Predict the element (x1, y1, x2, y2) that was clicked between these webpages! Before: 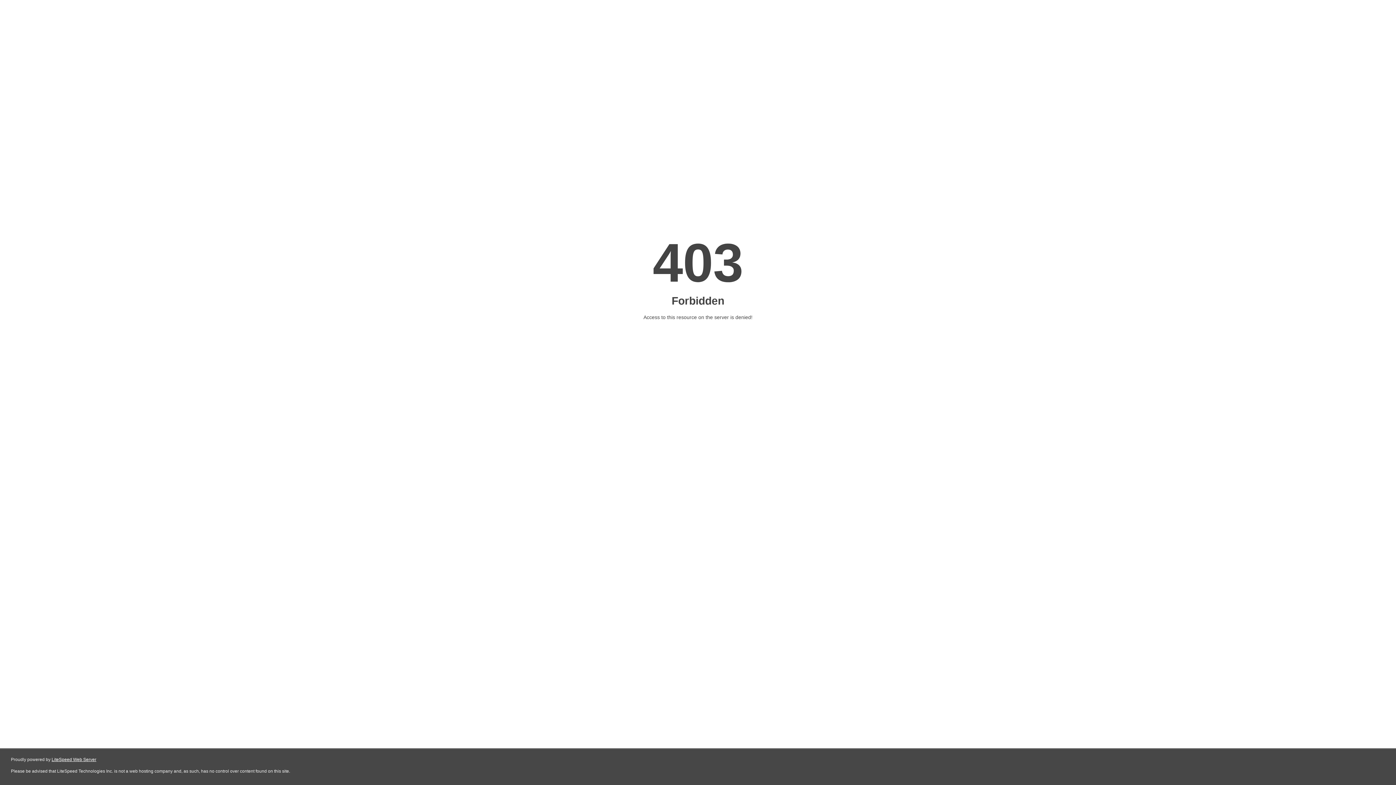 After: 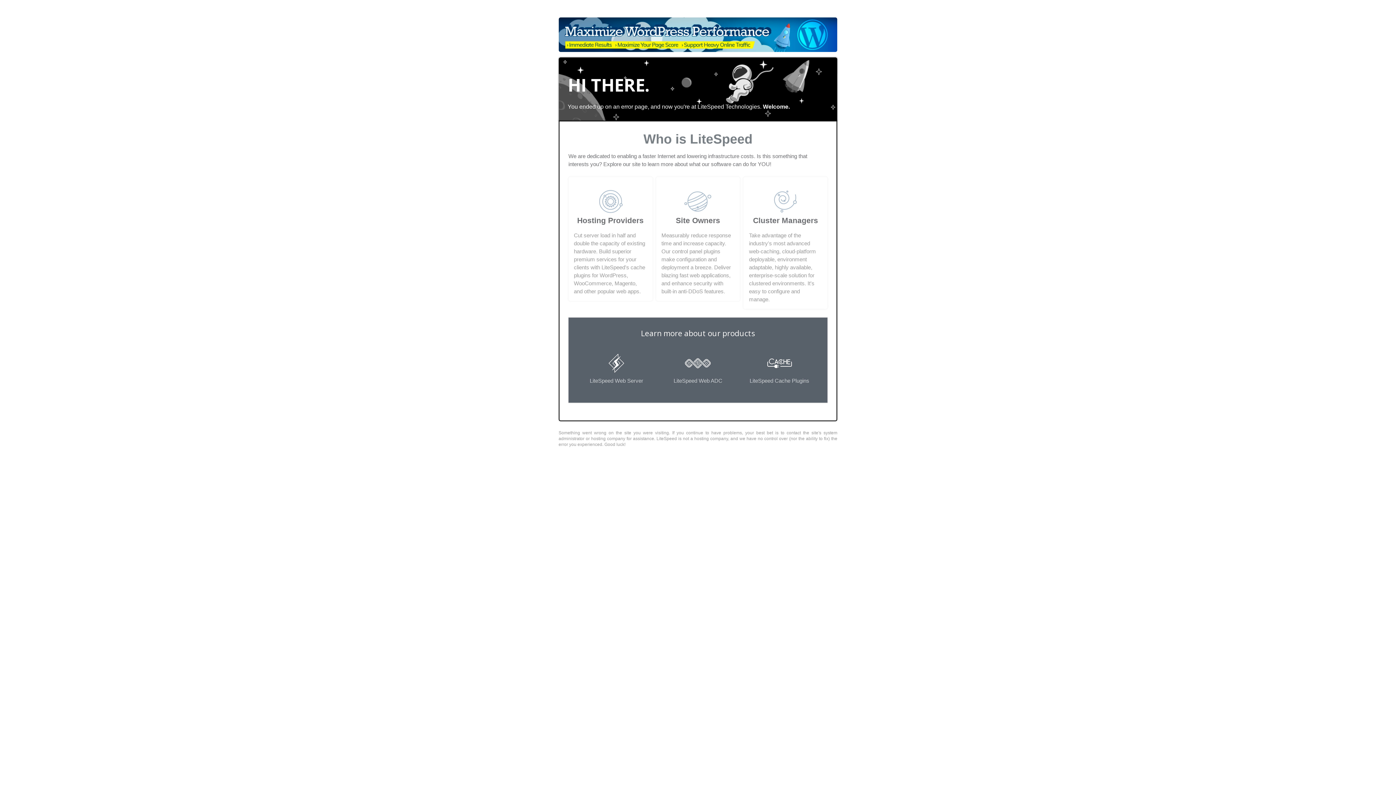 Action: bbox: (51, 757, 96, 762) label: LiteSpeed Web Server